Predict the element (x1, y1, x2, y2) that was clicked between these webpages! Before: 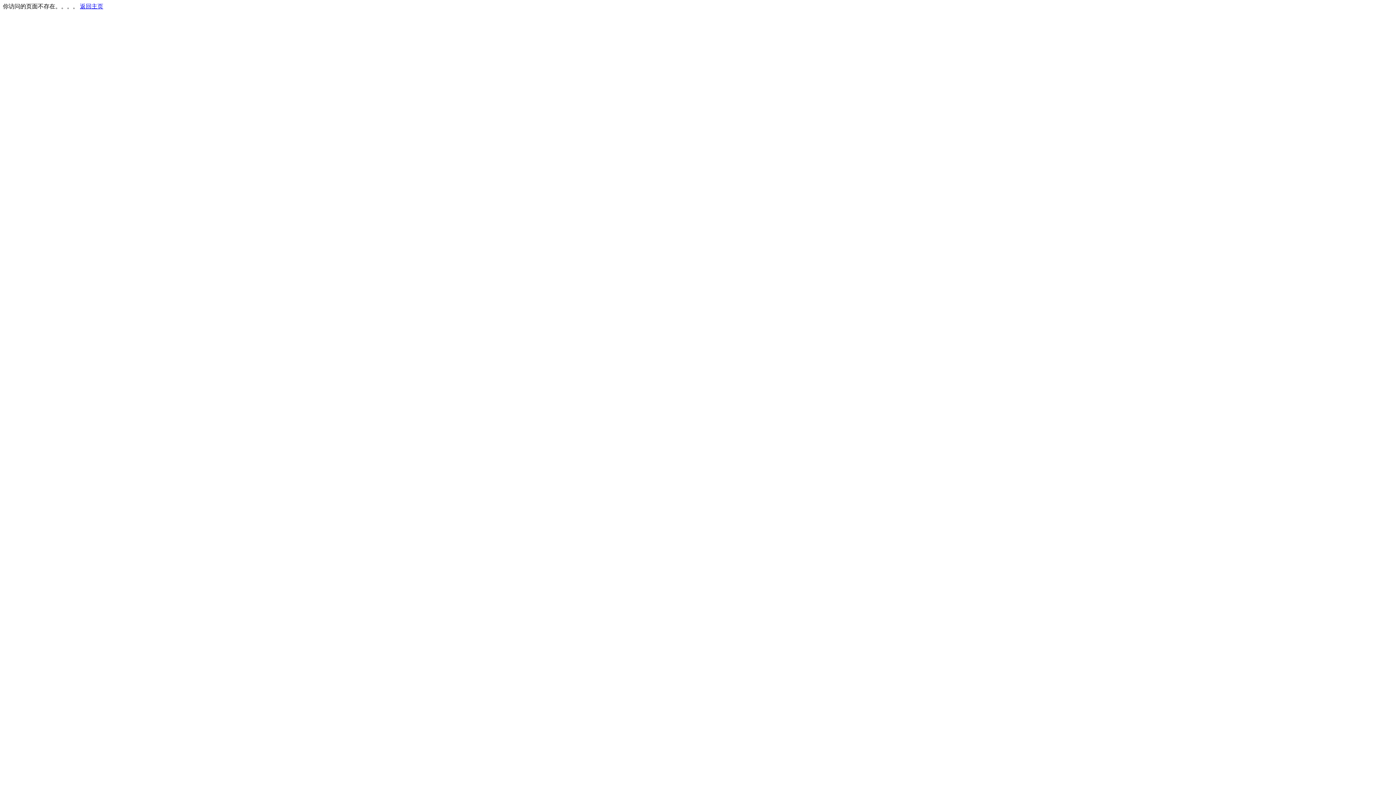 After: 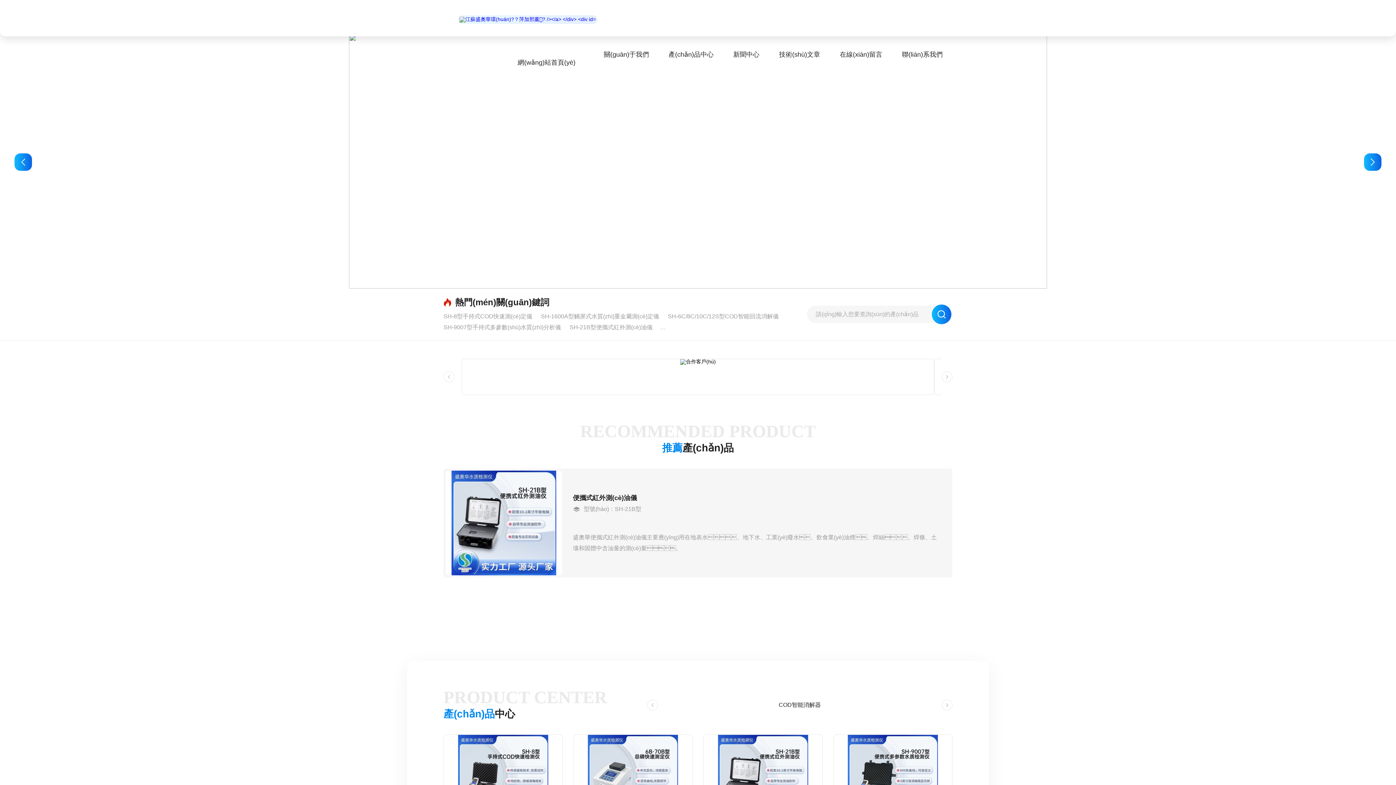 Action: bbox: (80, 3, 103, 9) label: 返回主页